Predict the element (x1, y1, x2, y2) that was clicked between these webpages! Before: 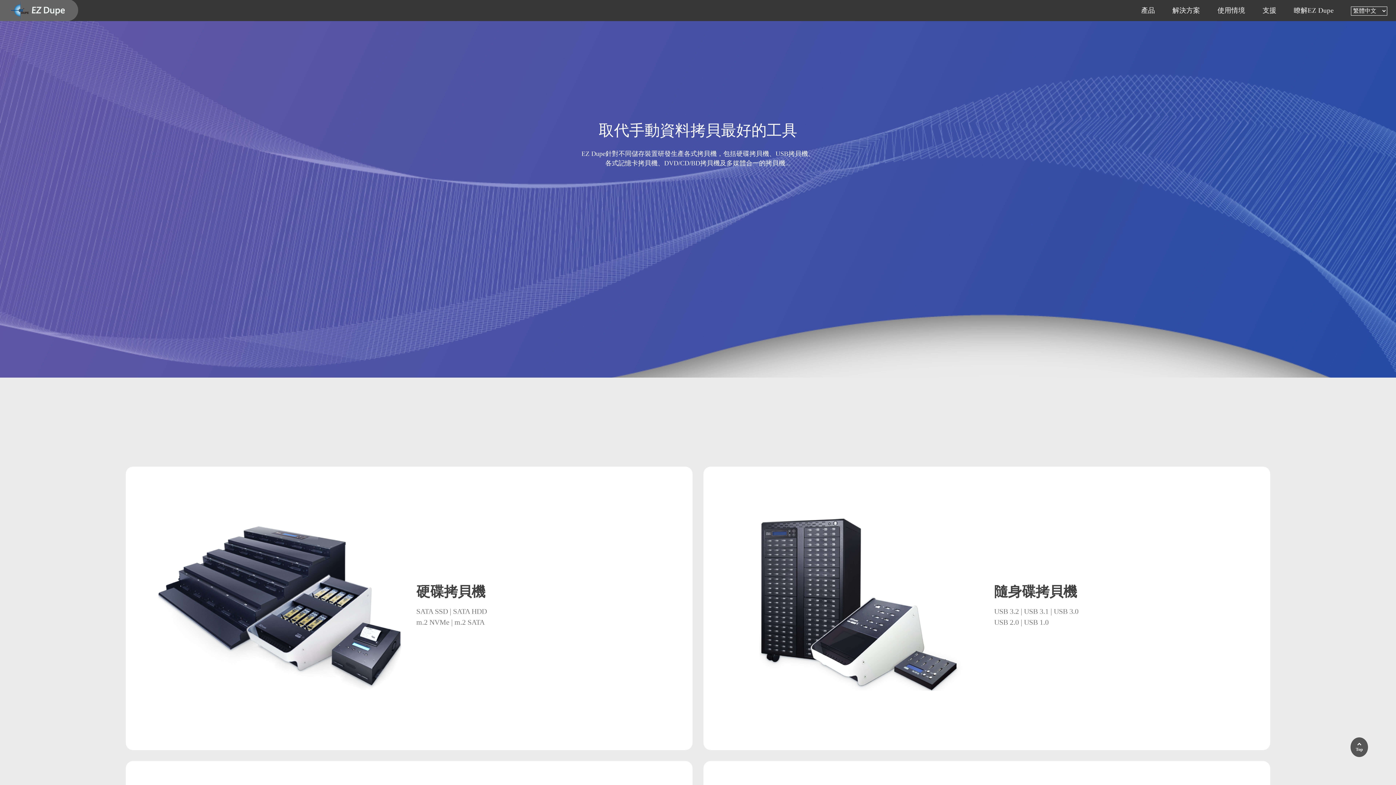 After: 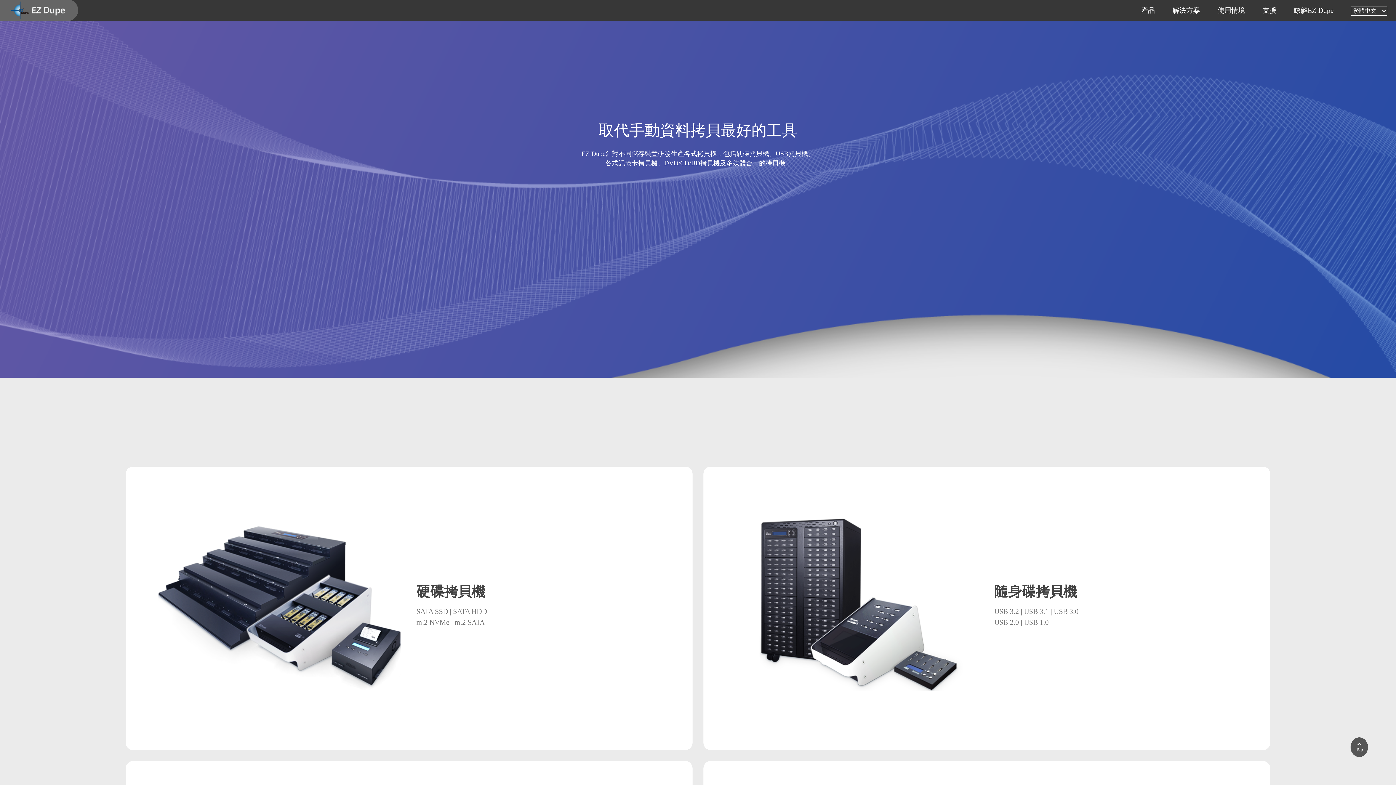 Action: label: 產品 bbox: (1141, 4, 1155, 18)